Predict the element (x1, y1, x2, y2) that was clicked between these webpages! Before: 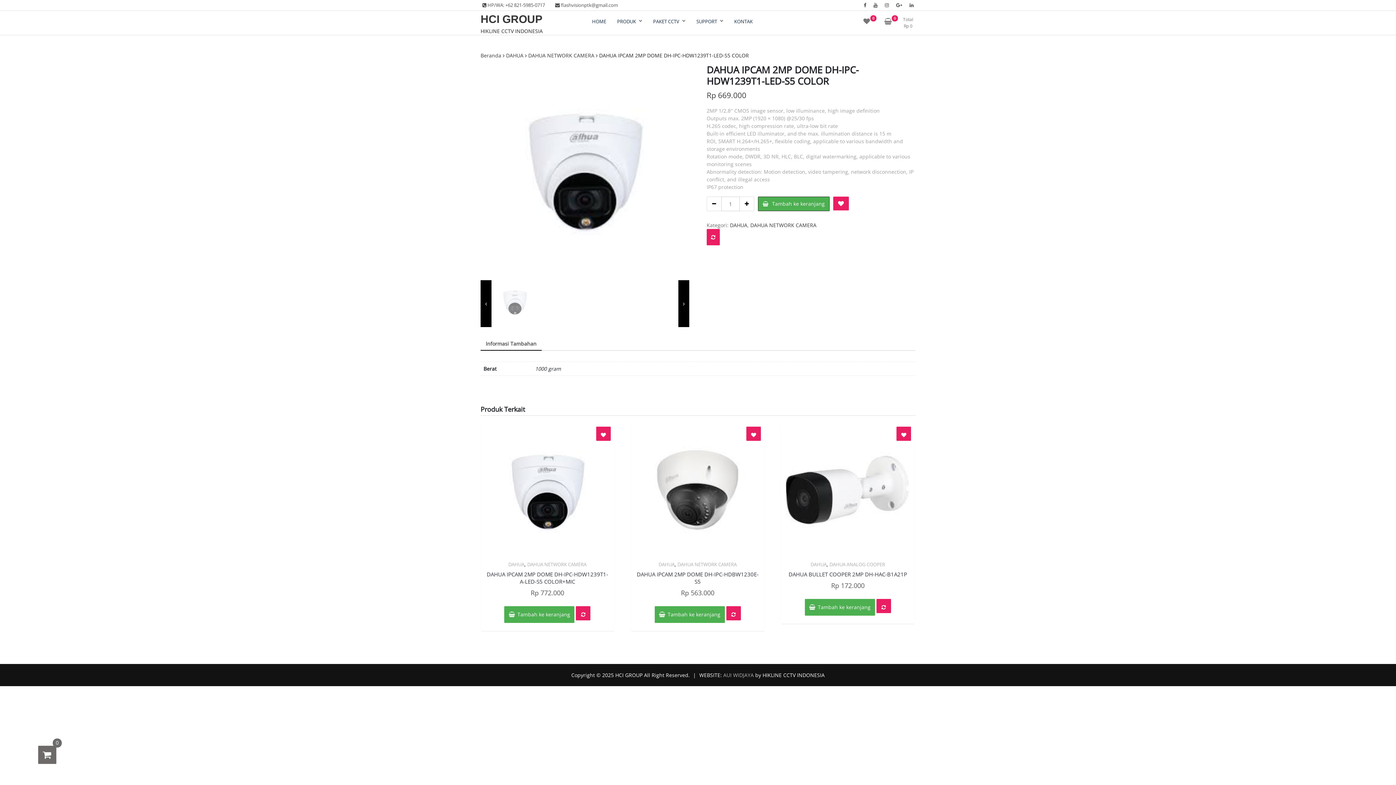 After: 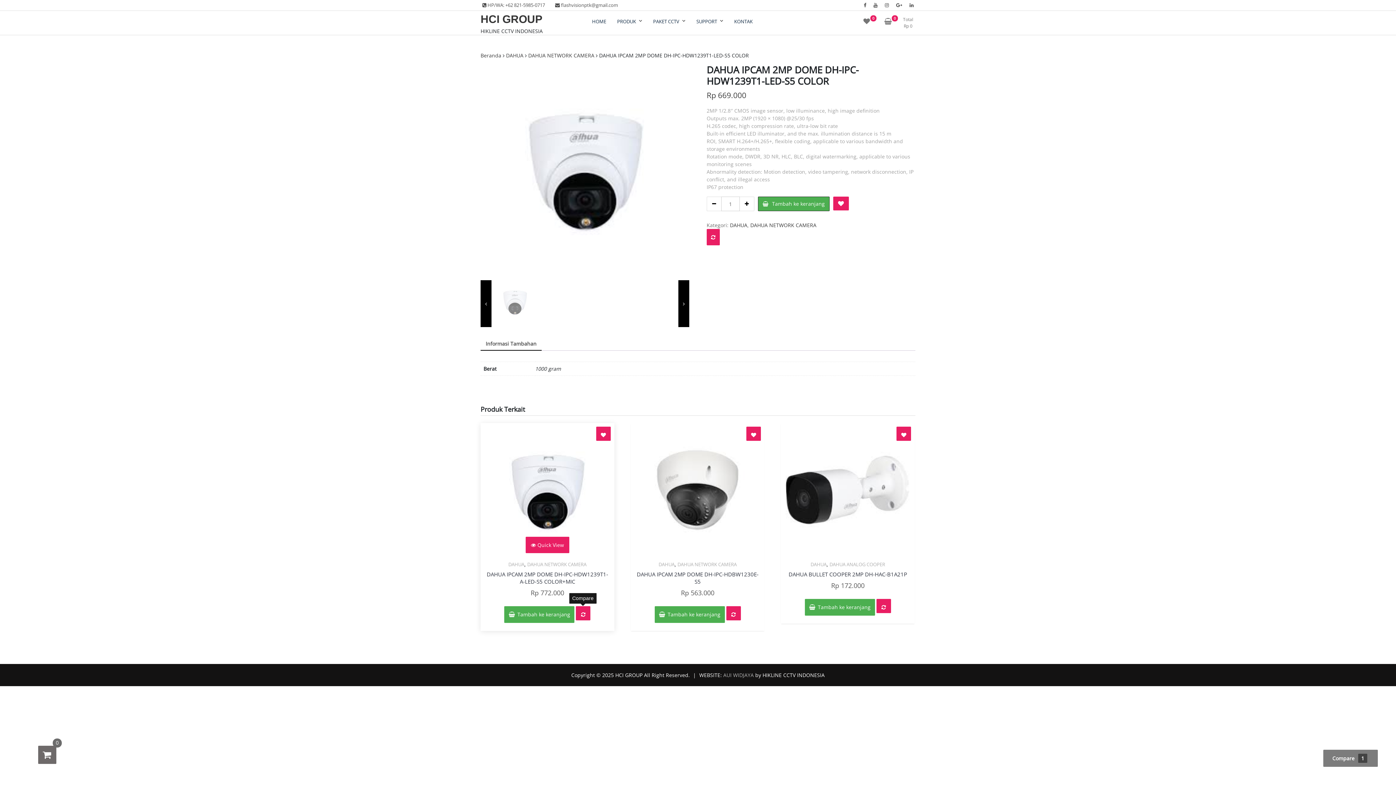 Action: bbox: (576, 606, 590, 620)